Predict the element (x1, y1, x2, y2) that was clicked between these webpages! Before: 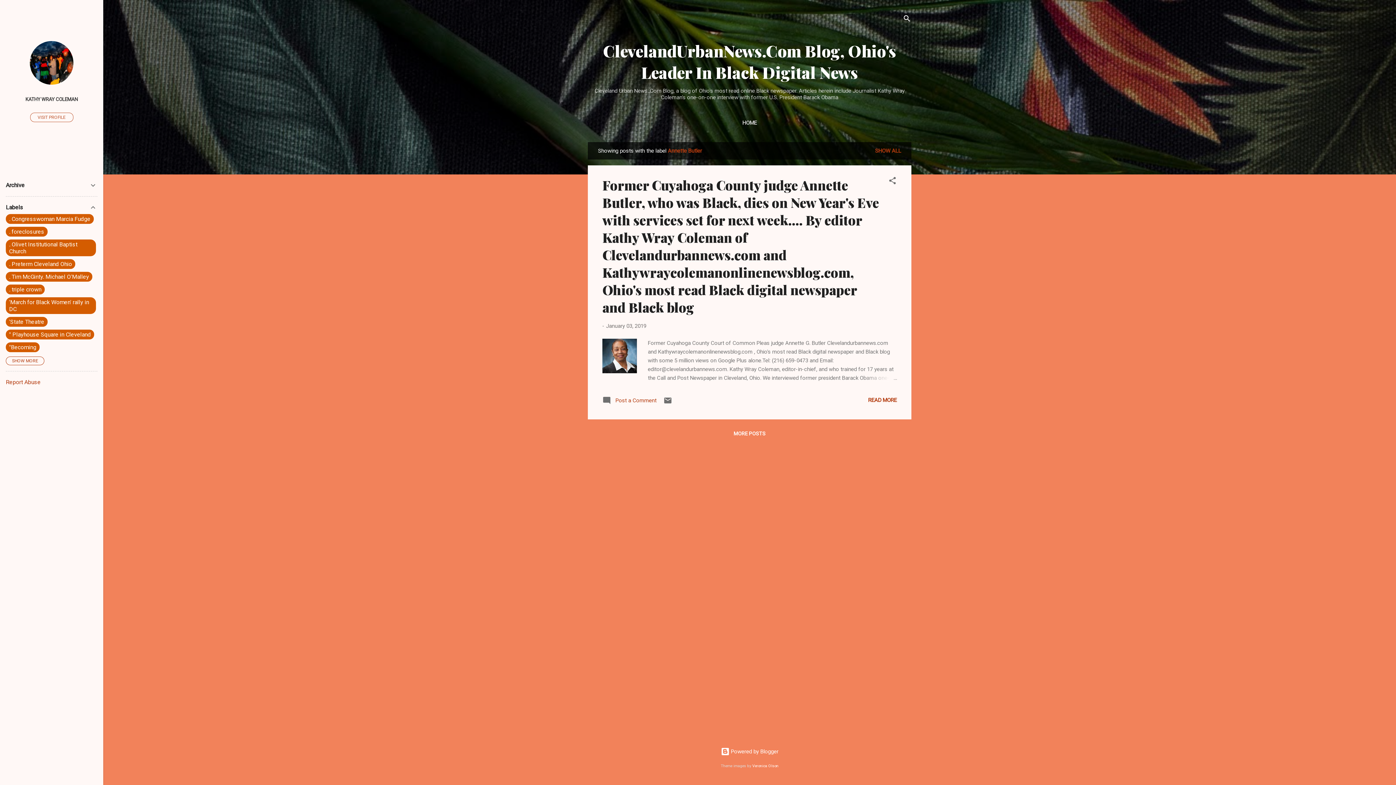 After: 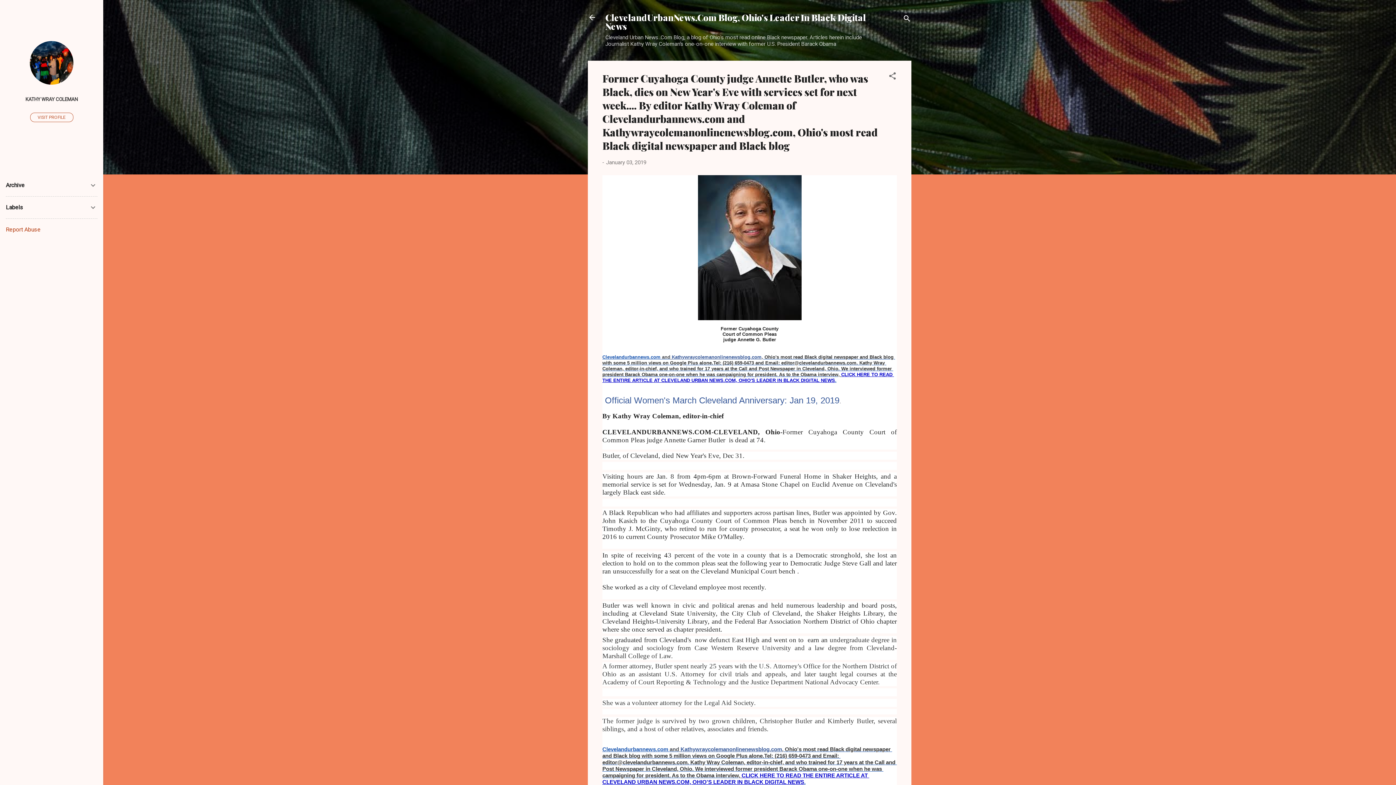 Action: bbox: (606, 322, 646, 329) label: January 03, 2019